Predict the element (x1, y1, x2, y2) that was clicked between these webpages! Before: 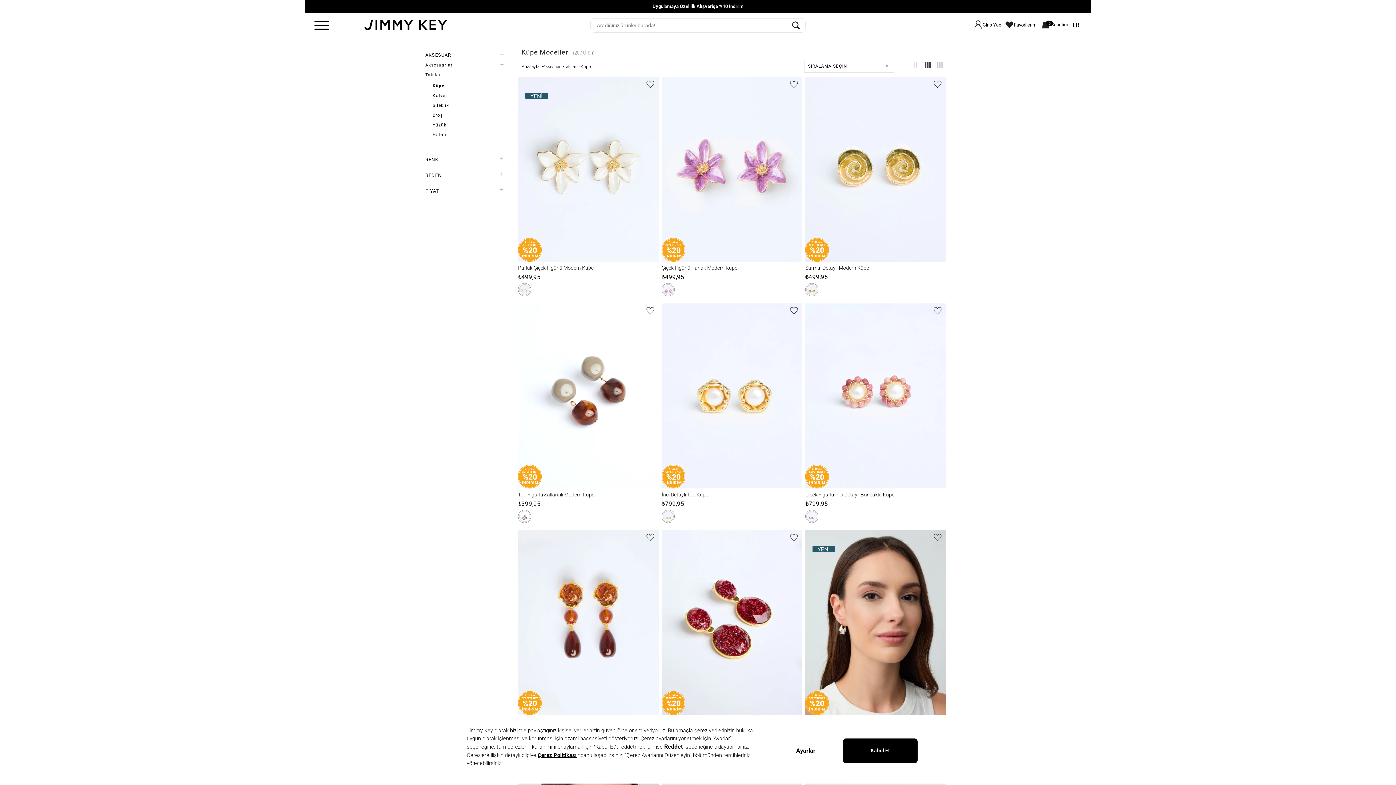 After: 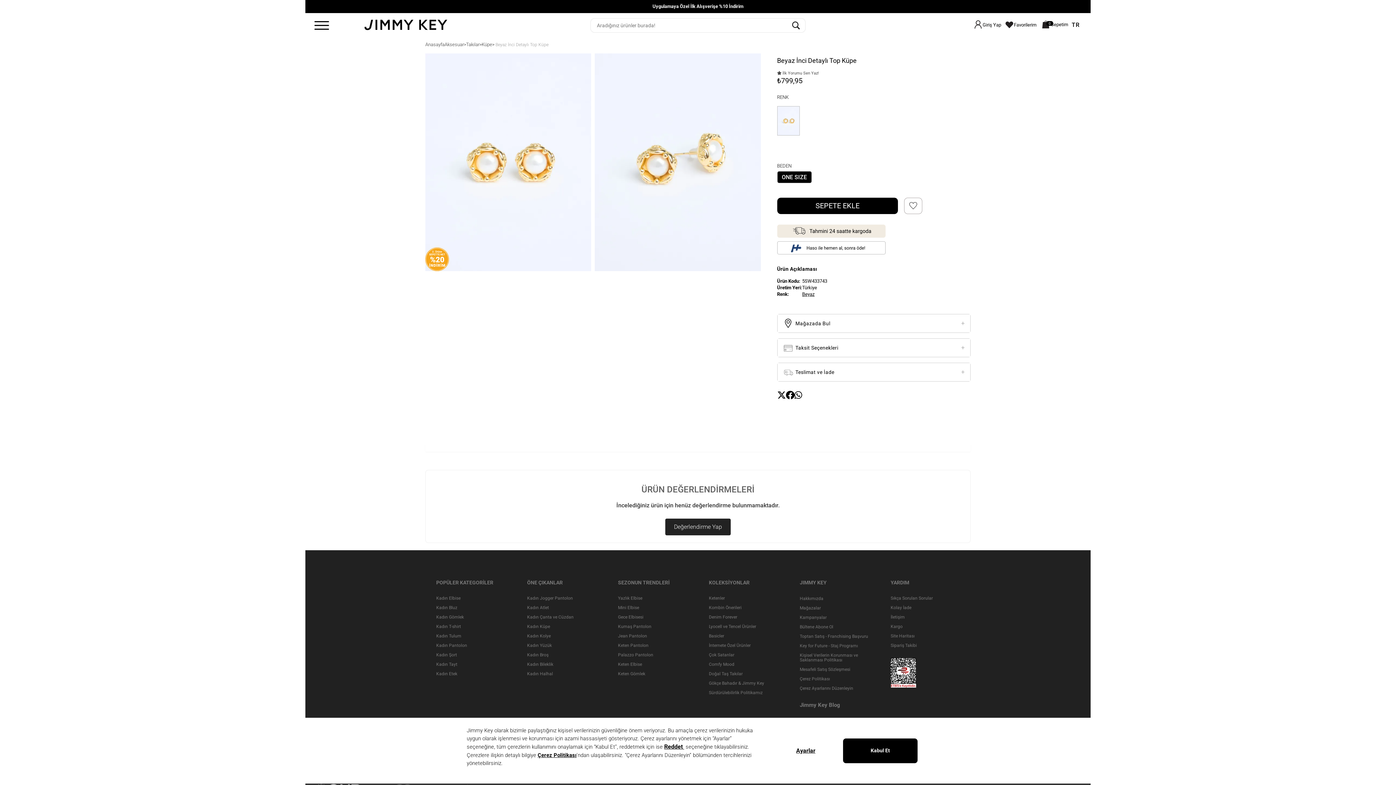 Action: bbox: (661, 303, 732, 488)